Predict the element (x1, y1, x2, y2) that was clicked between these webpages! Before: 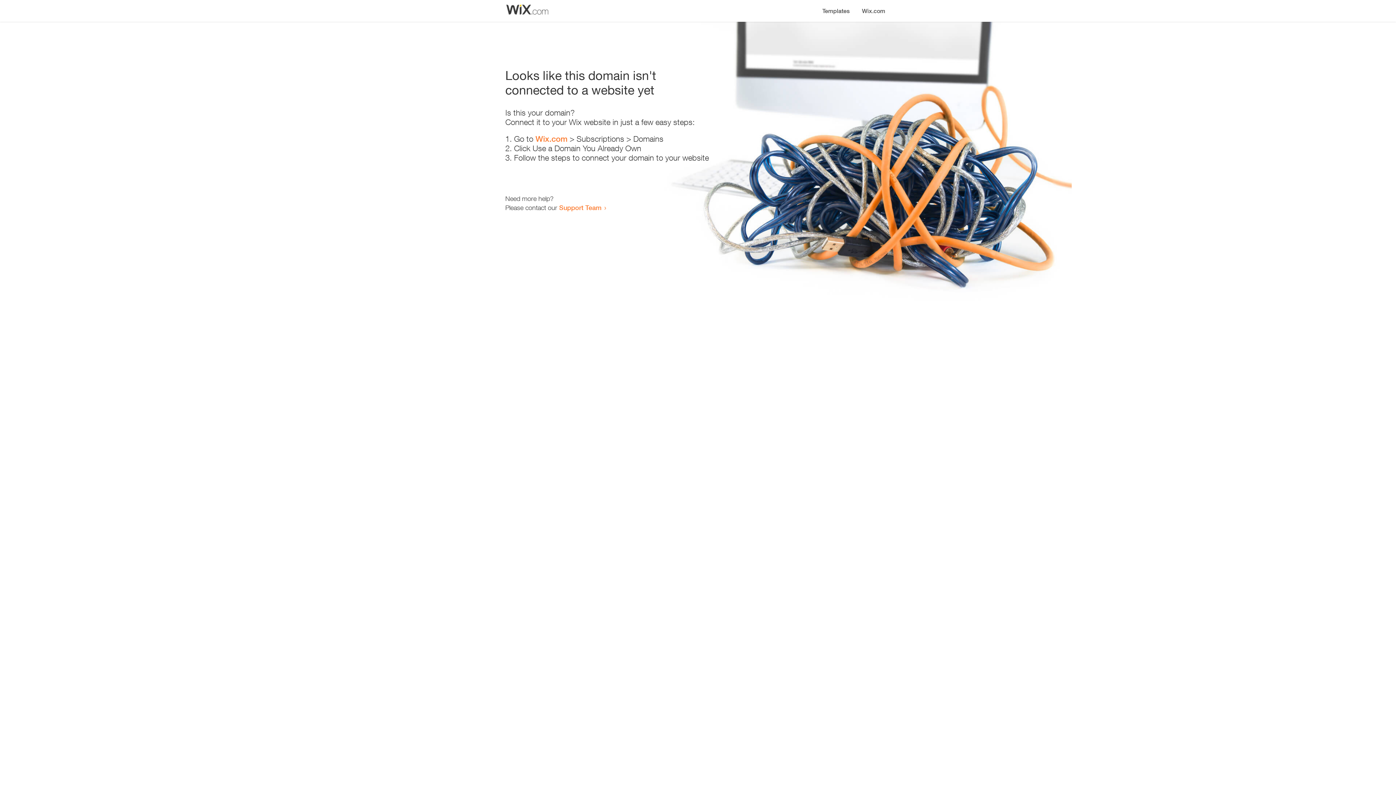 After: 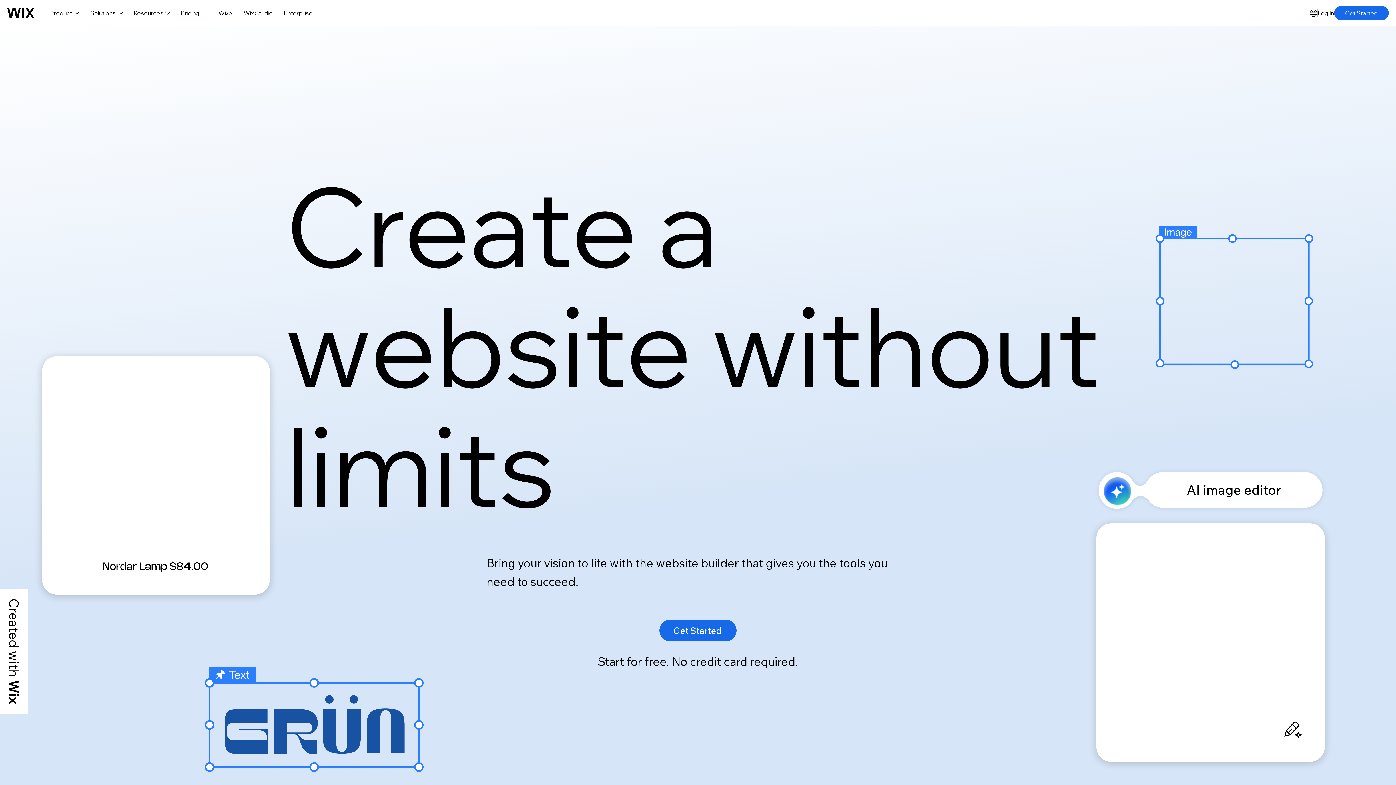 Action: label: Wix.com bbox: (535, 134, 567, 143)